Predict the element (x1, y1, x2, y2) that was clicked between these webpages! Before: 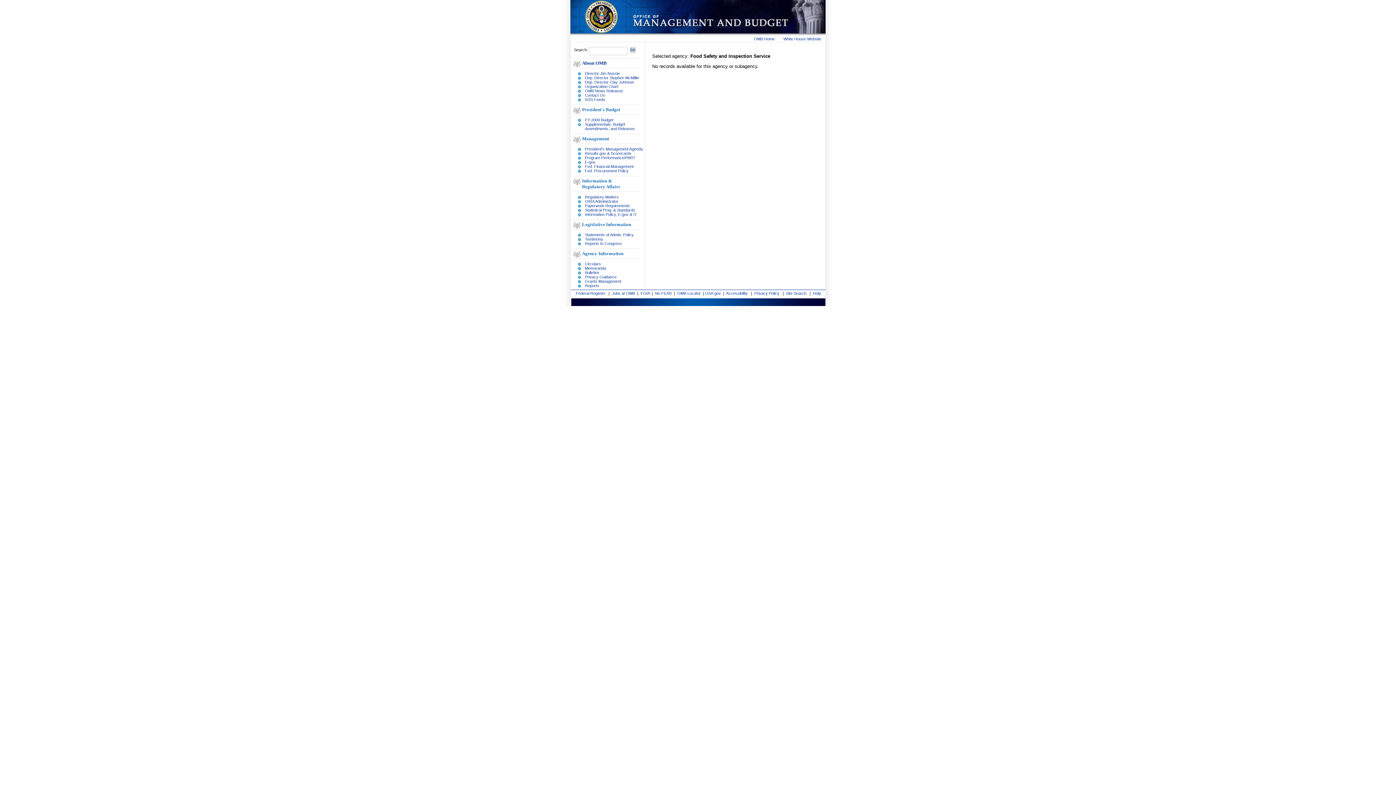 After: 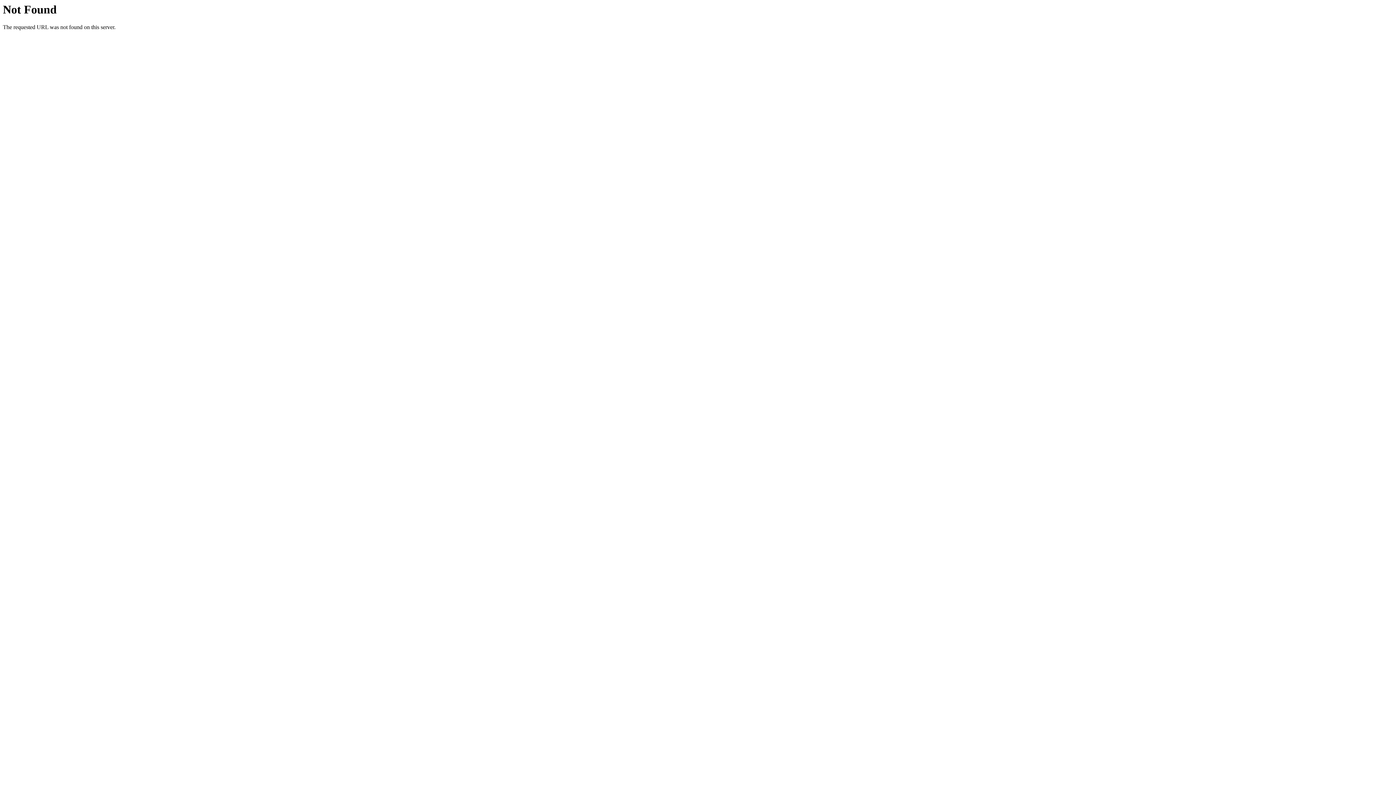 Action: bbox: (576, 291, 605, 295) label: Federal Register